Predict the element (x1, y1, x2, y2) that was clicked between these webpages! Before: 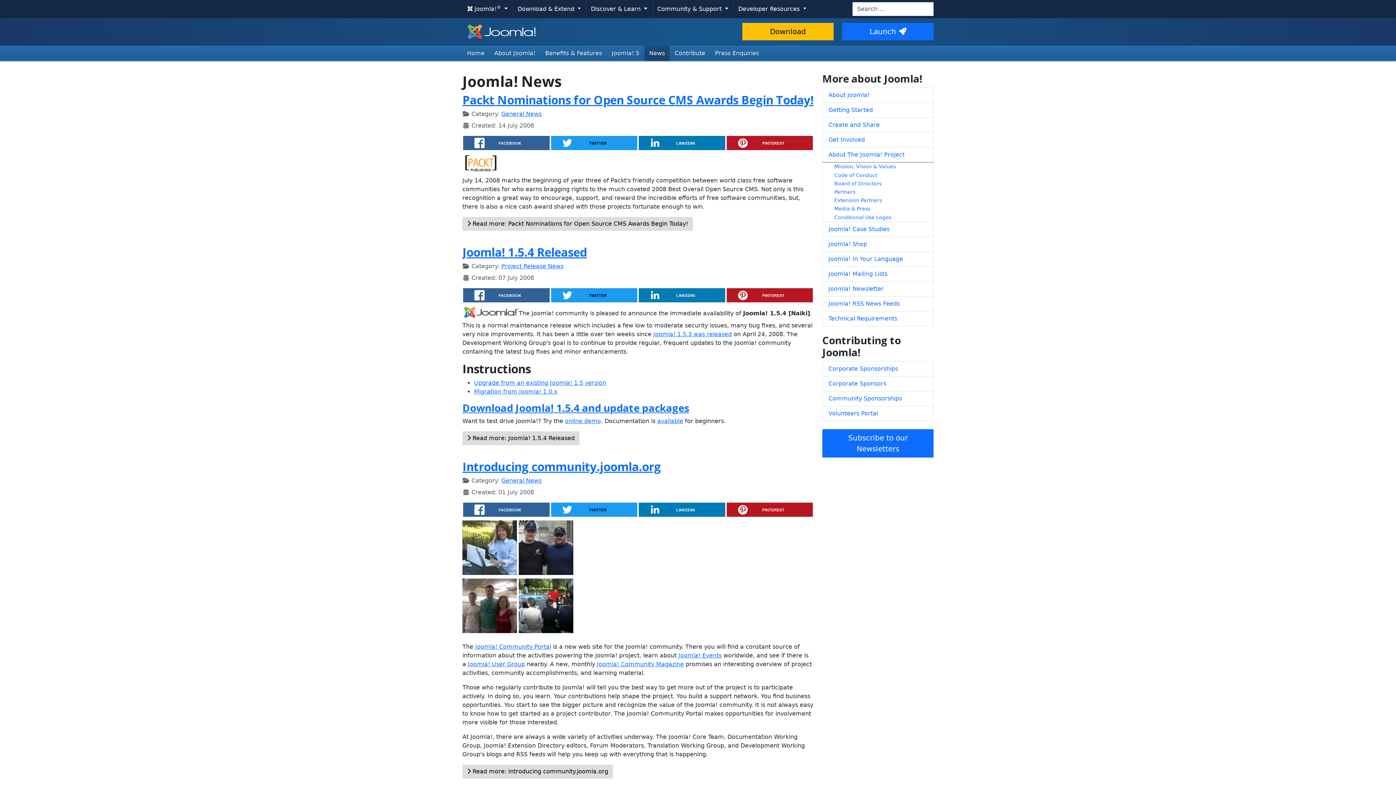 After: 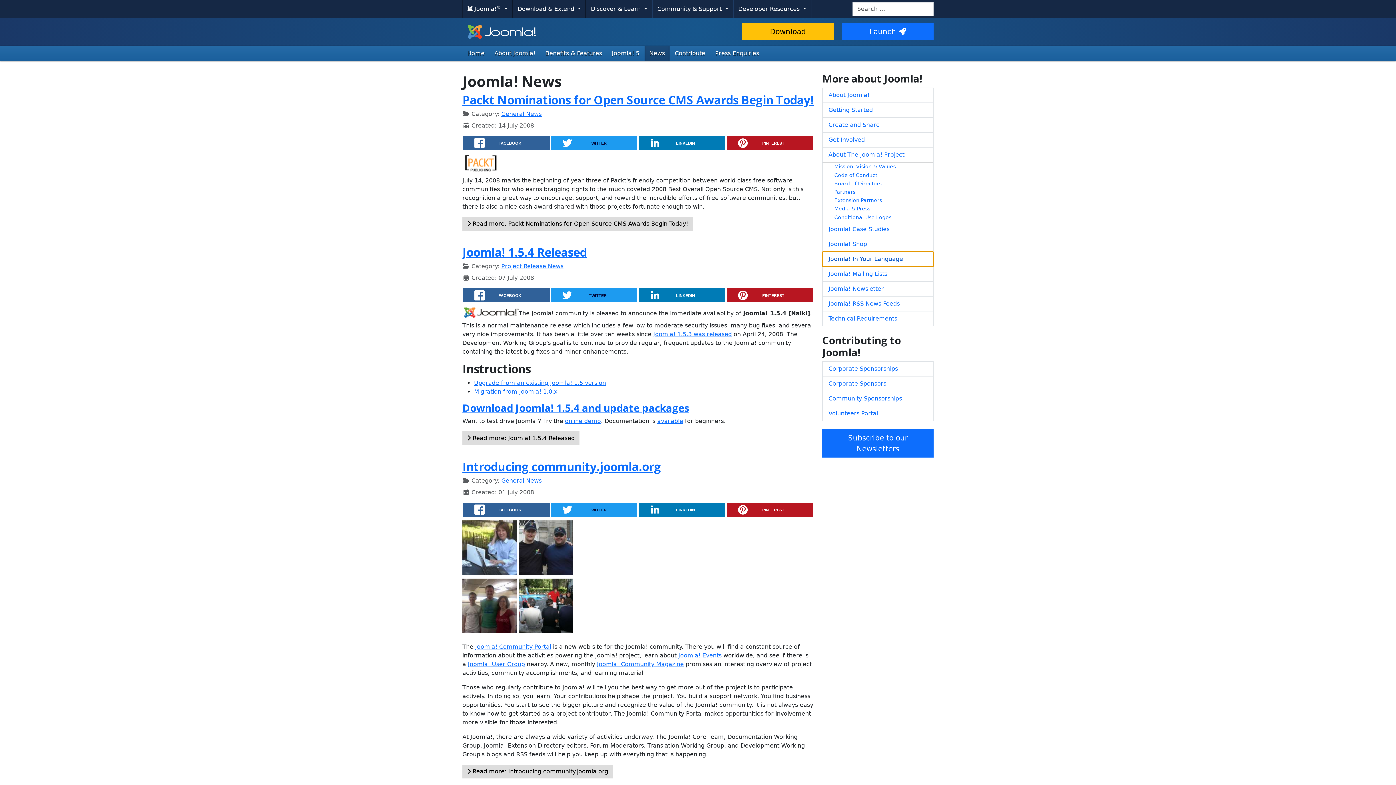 Action: label: Joomla! In Your Language bbox: (822, 251, 933, 266)